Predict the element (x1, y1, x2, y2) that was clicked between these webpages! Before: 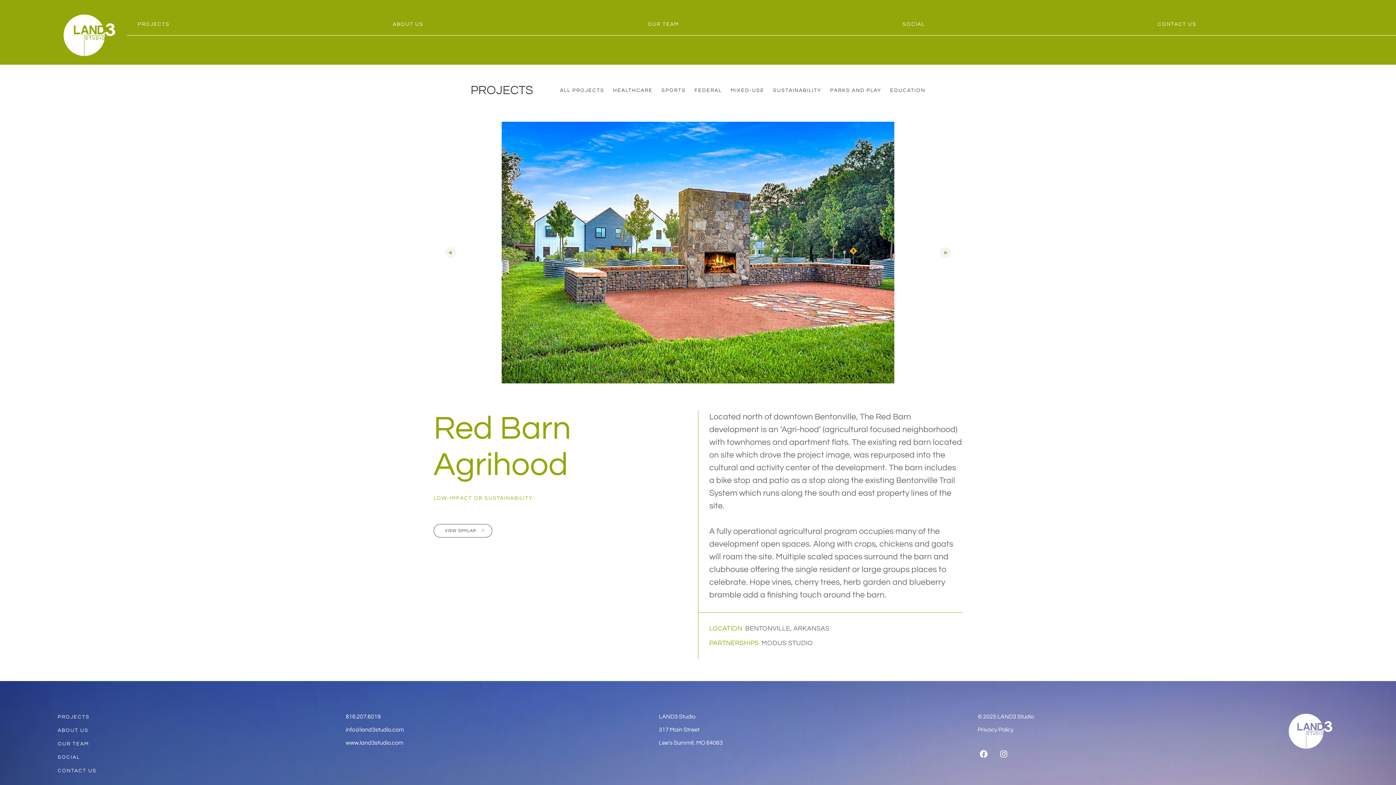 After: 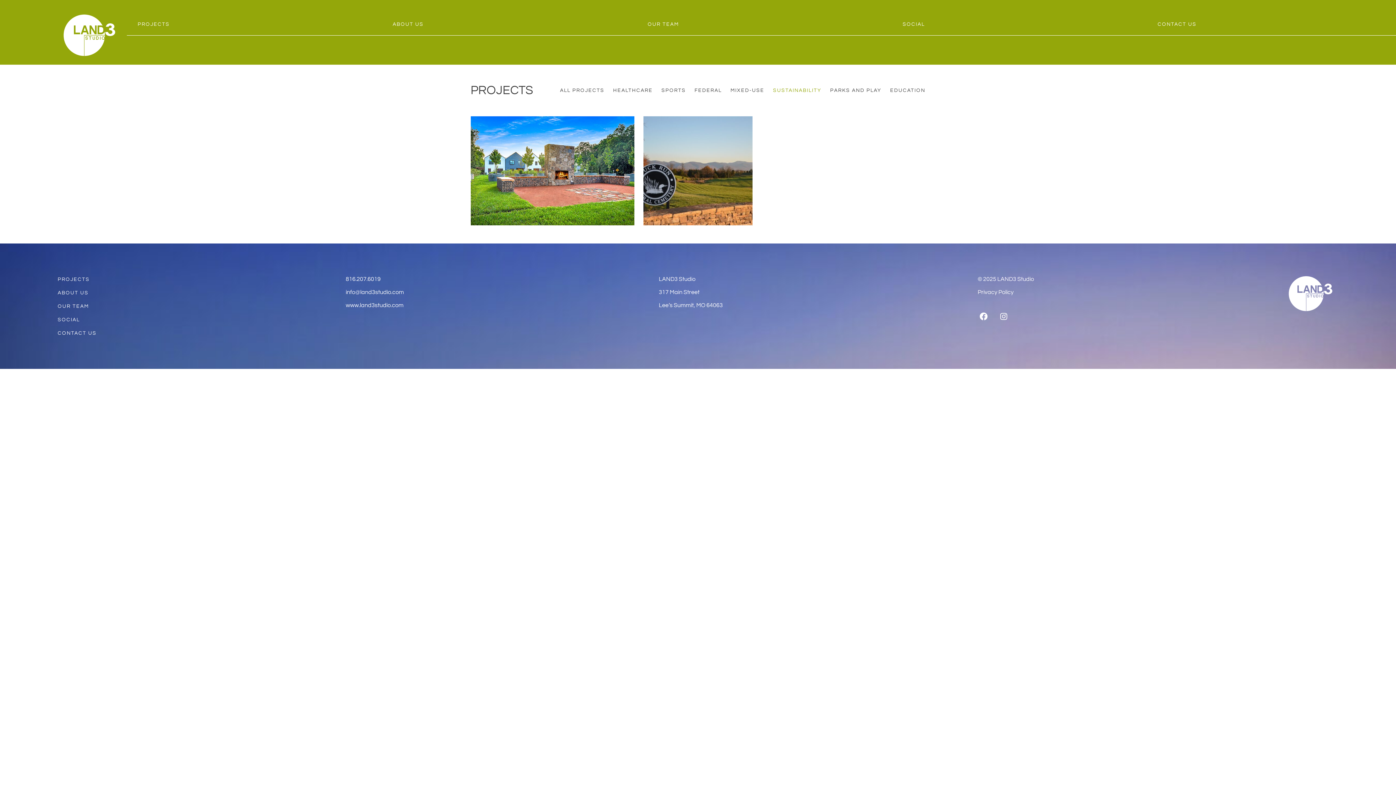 Action: label: VIEW SIMILAR bbox: (433, 524, 492, 537)